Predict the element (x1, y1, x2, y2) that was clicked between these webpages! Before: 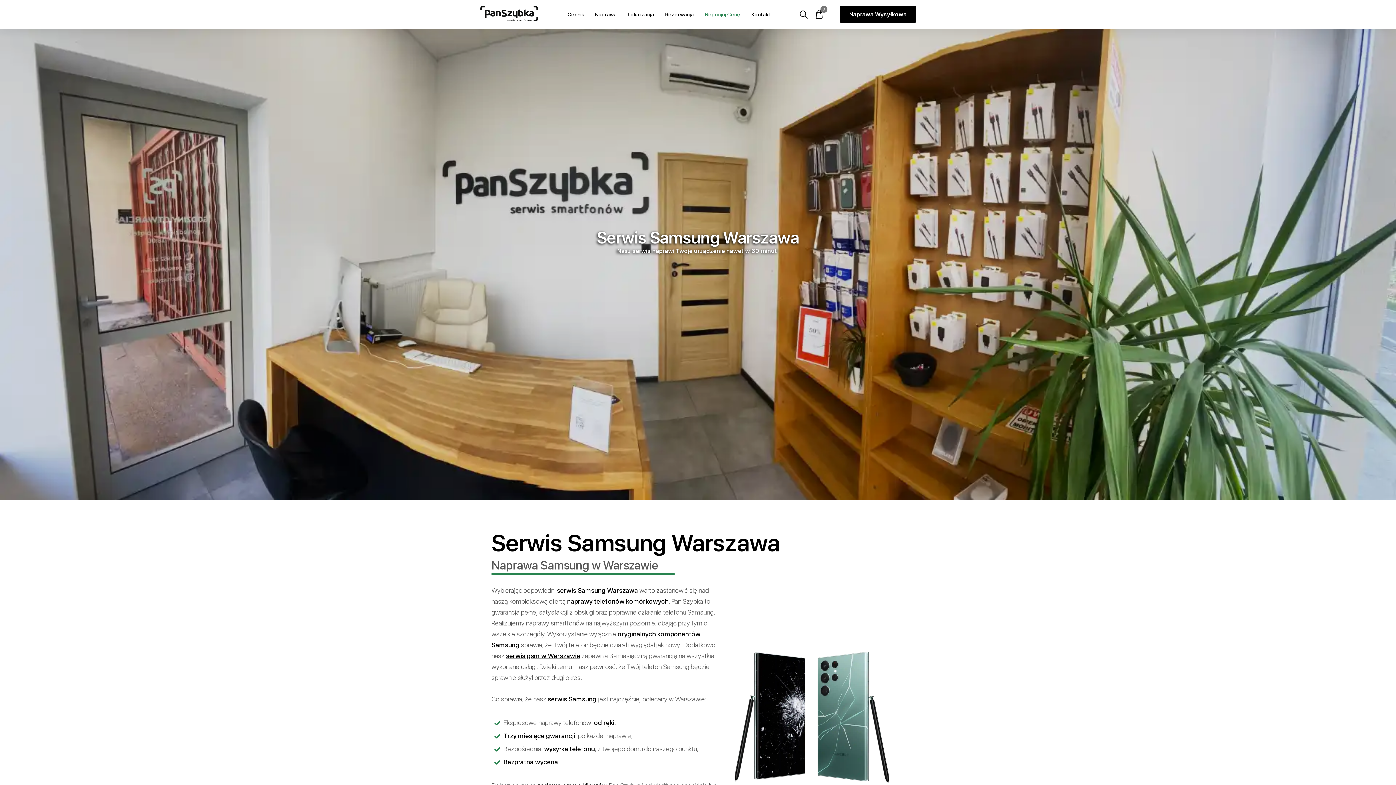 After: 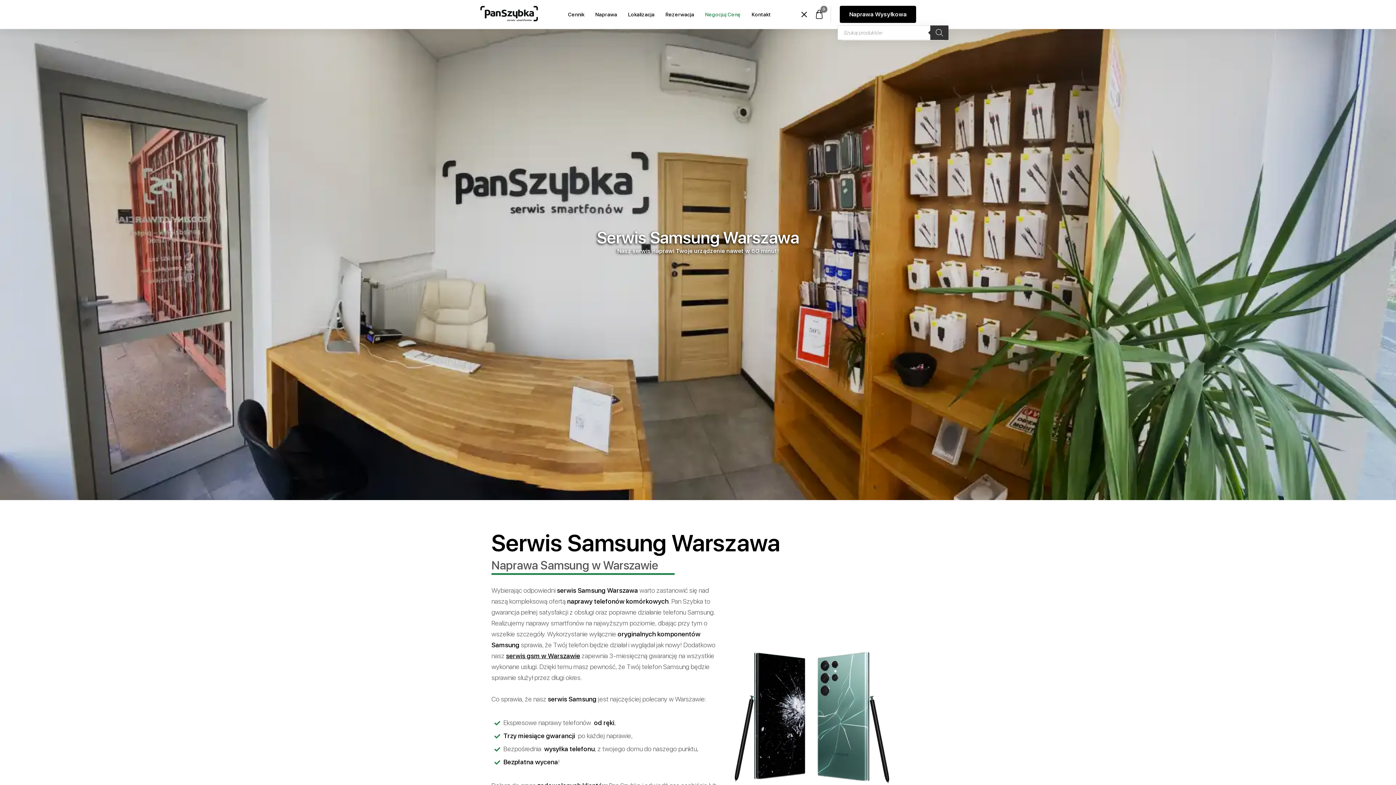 Action: bbox: (800, 10, 808, 18)